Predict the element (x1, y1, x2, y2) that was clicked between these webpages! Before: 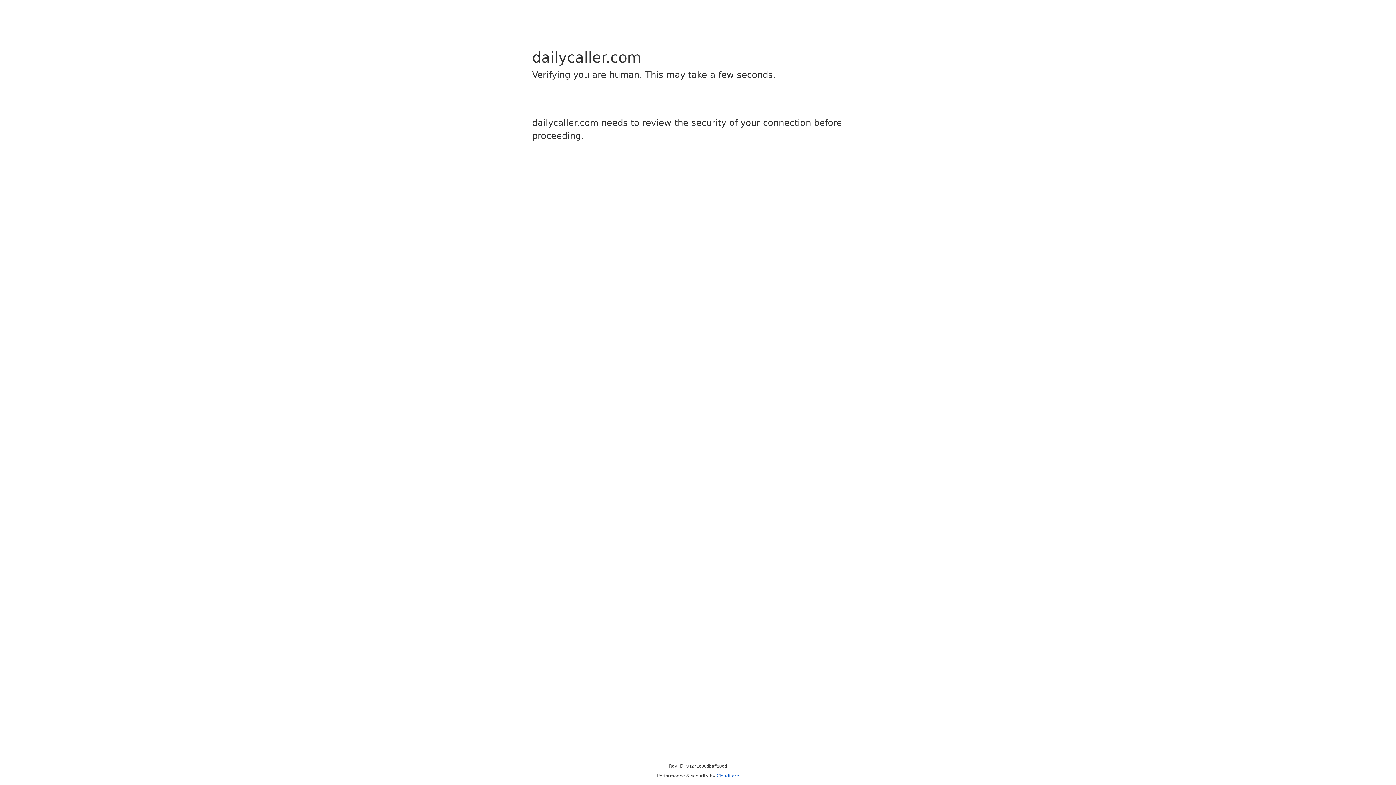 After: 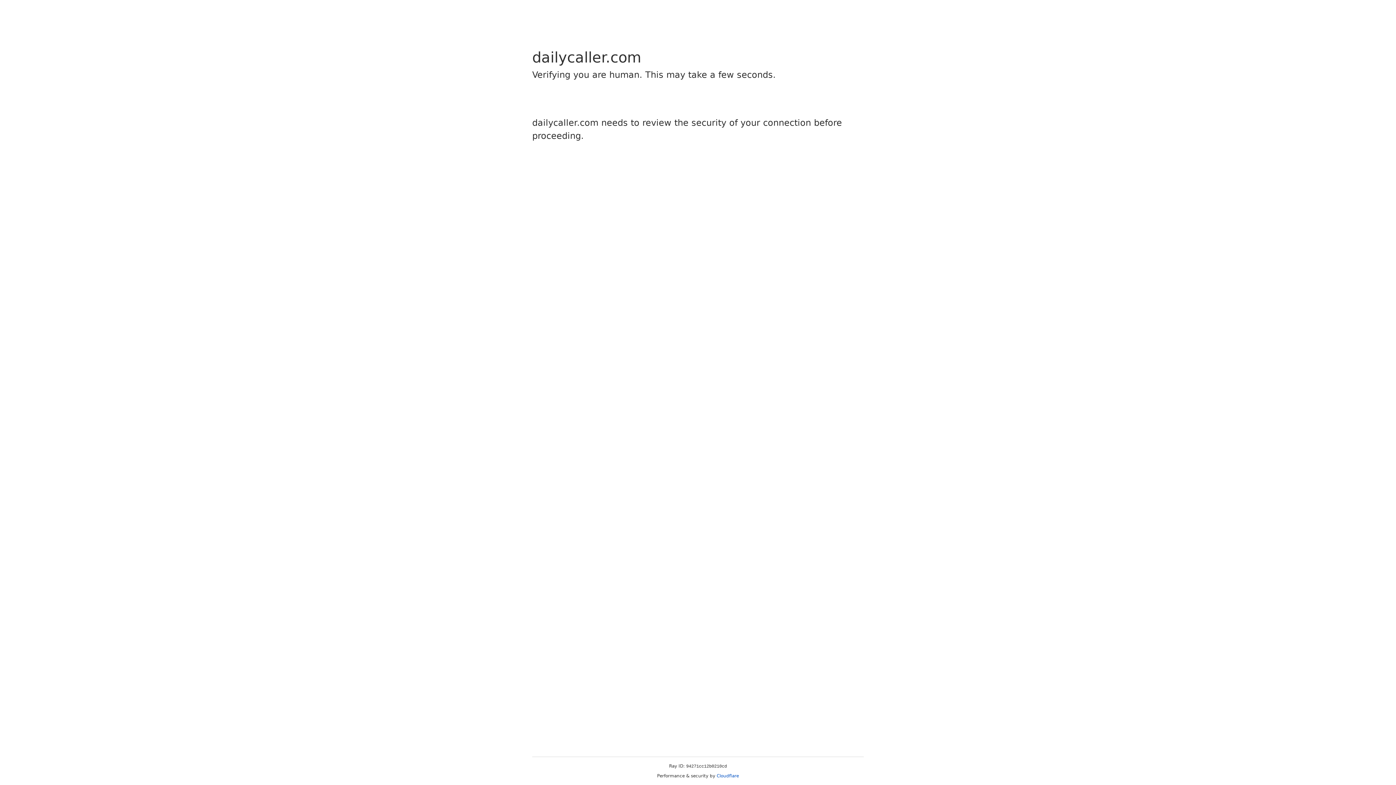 Action: bbox: (716, 773, 739, 778) label: Cloudflare